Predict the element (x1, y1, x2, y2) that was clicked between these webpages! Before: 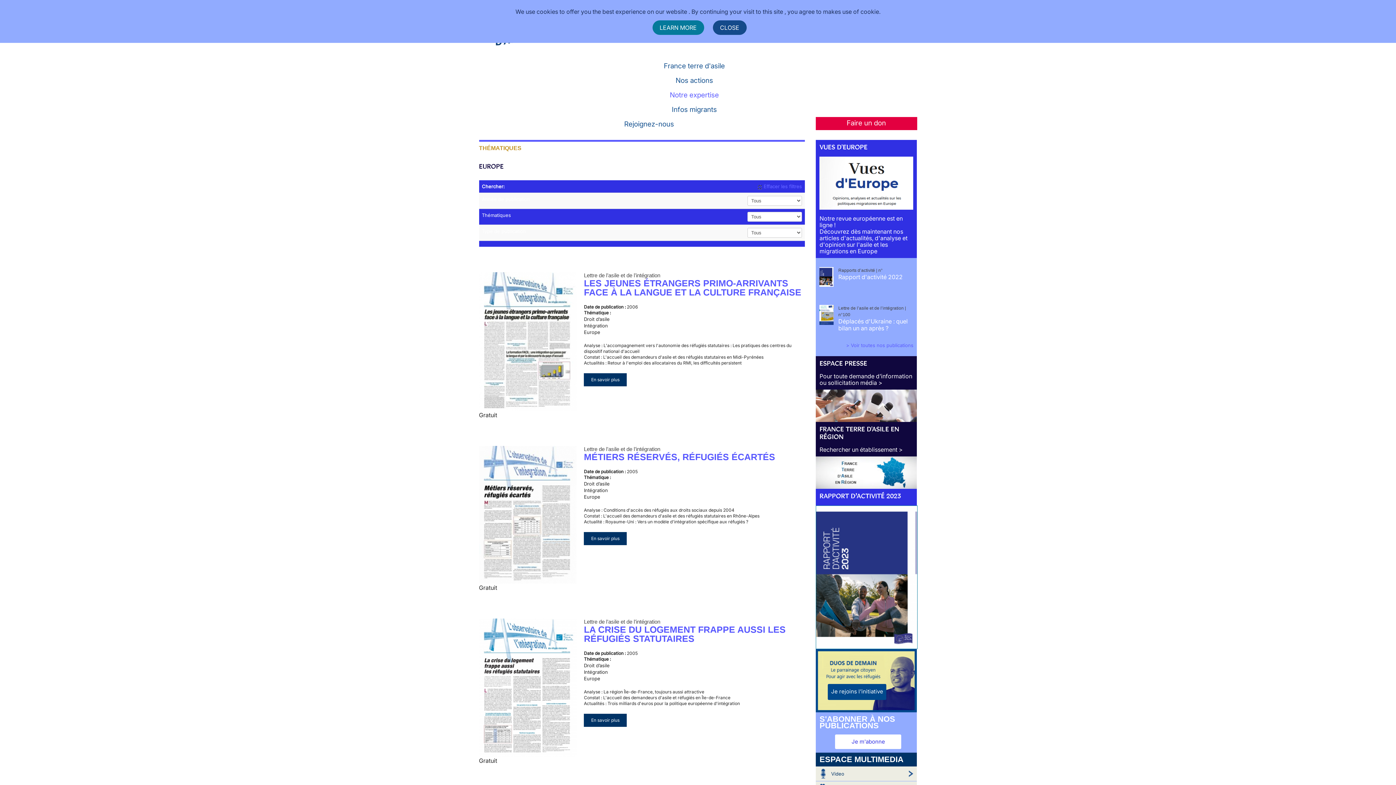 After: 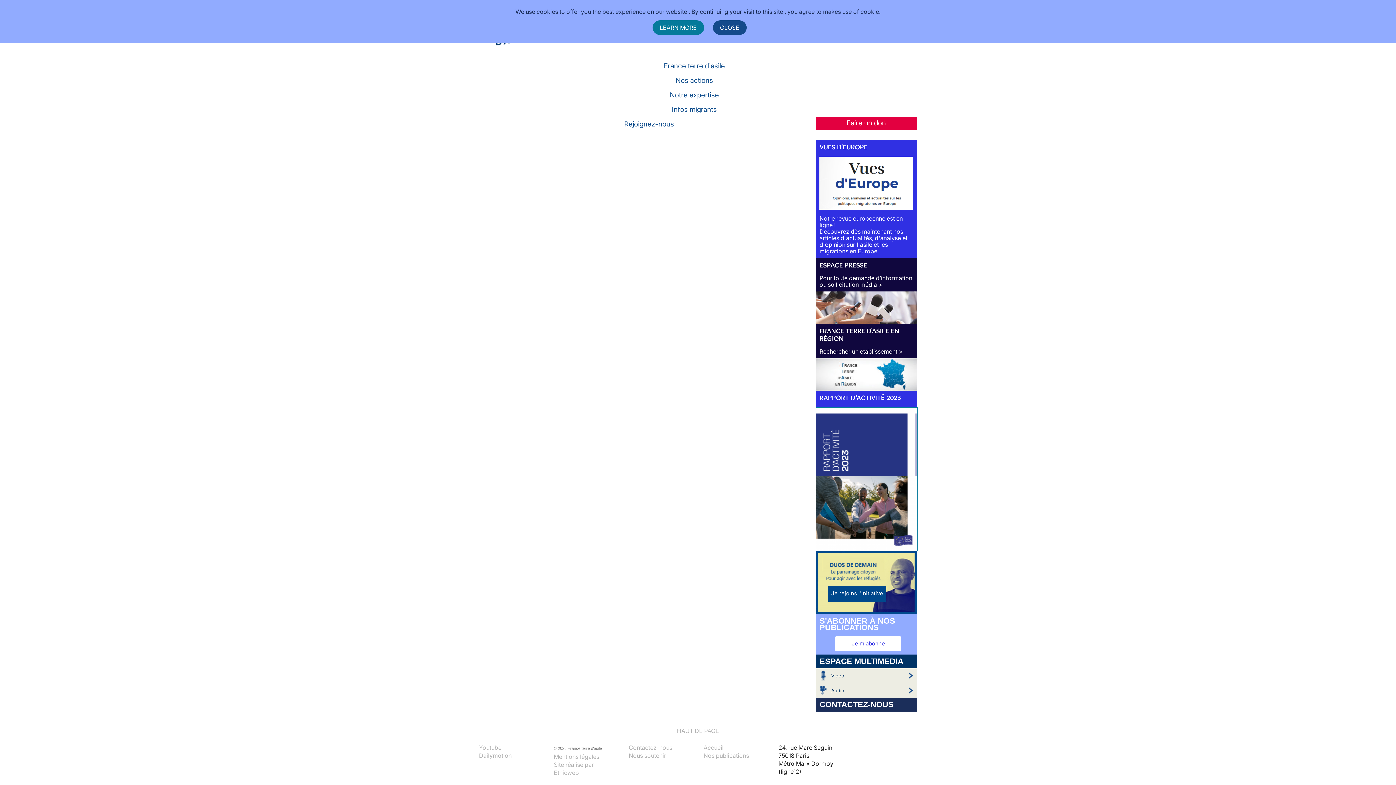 Action: bbox: (816, 402, 917, 408)